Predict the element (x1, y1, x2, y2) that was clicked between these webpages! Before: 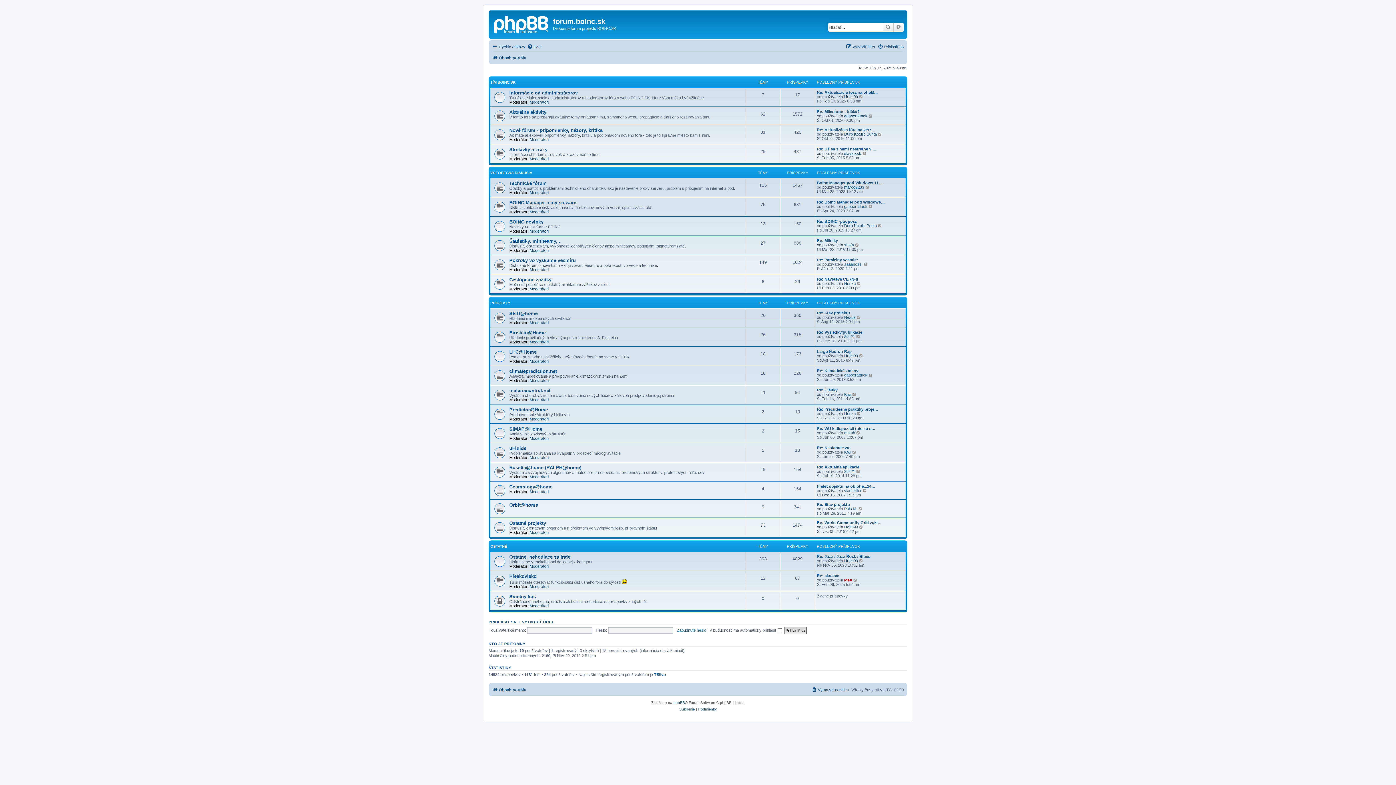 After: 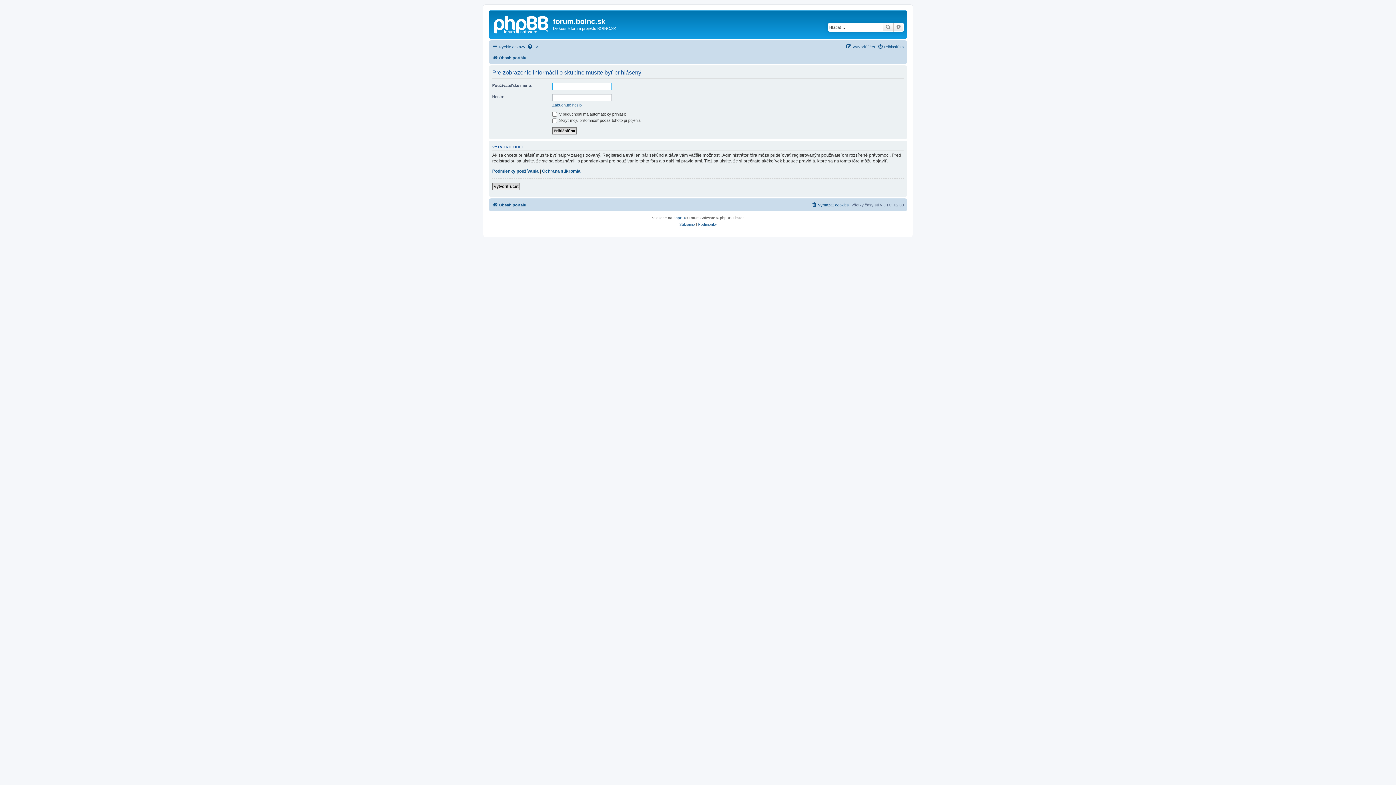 Action: label: Moderátori bbox: (529, 137, 548, 141)